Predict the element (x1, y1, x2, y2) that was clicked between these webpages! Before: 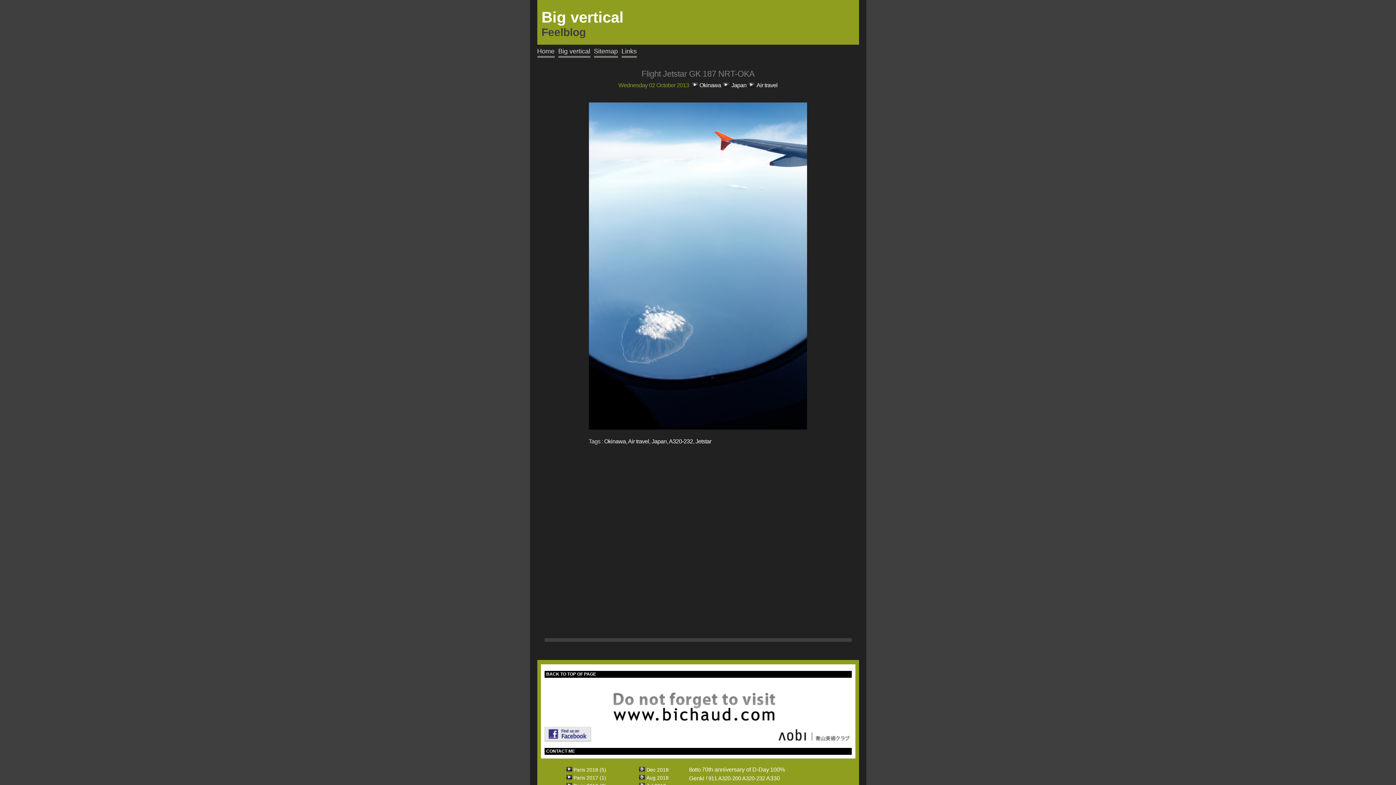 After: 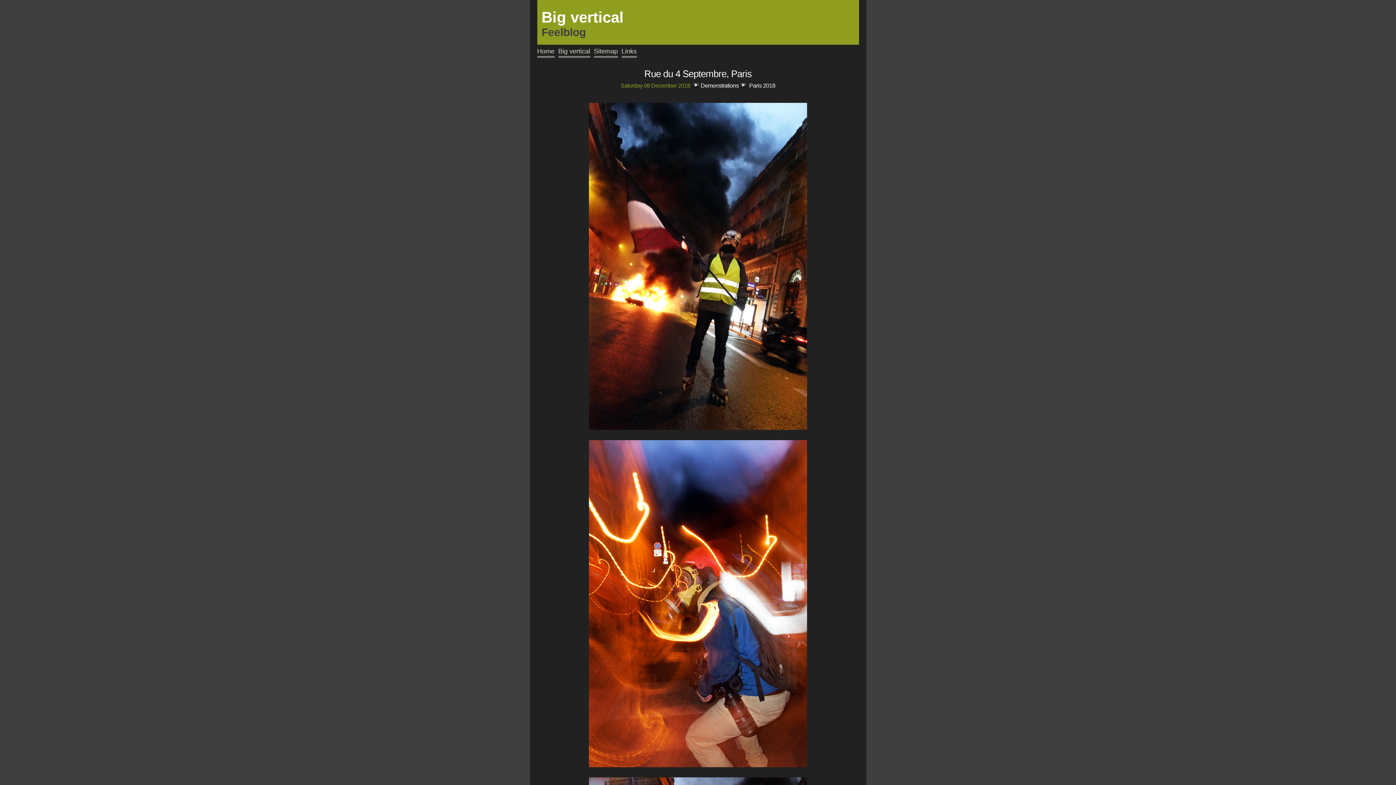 Action: label: Big vertical bbox: (558, 47, 590, 57)